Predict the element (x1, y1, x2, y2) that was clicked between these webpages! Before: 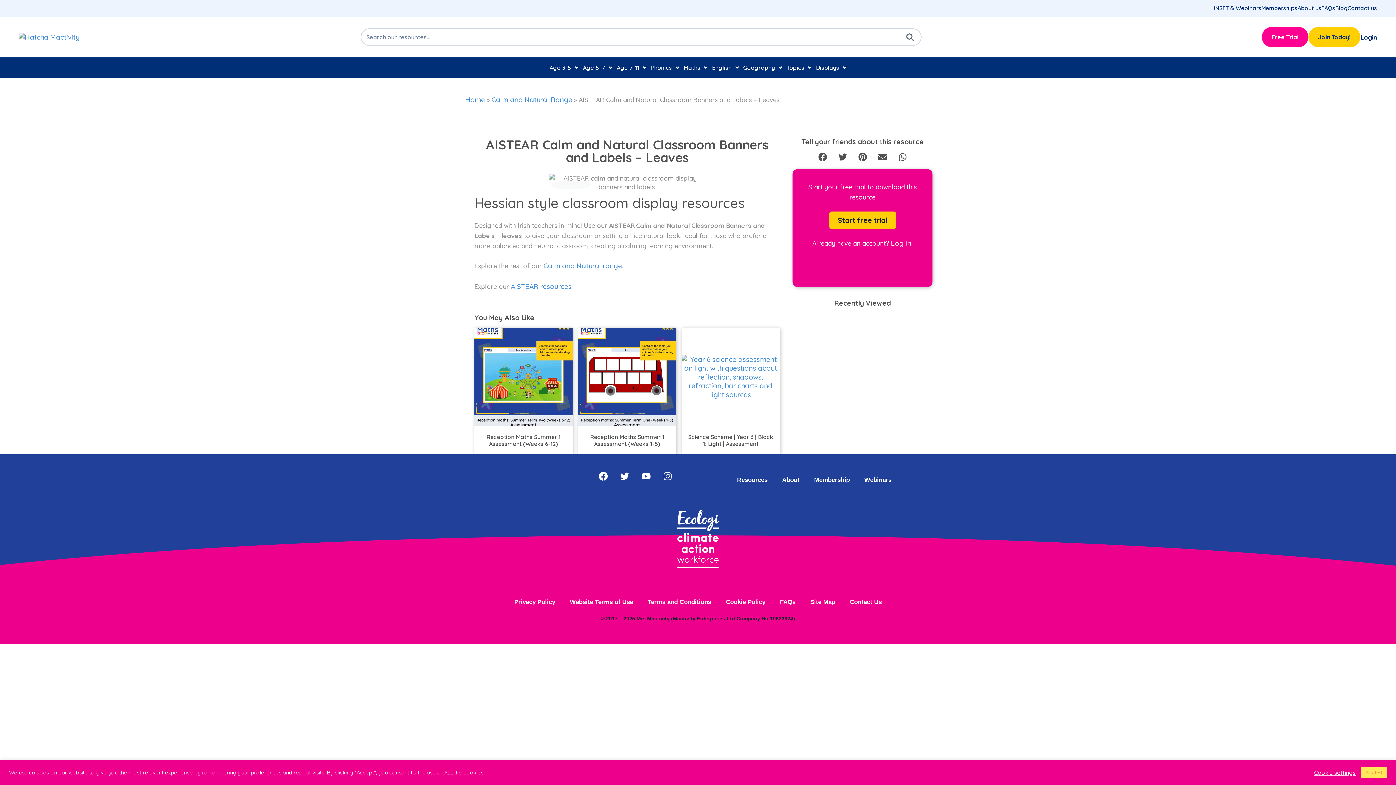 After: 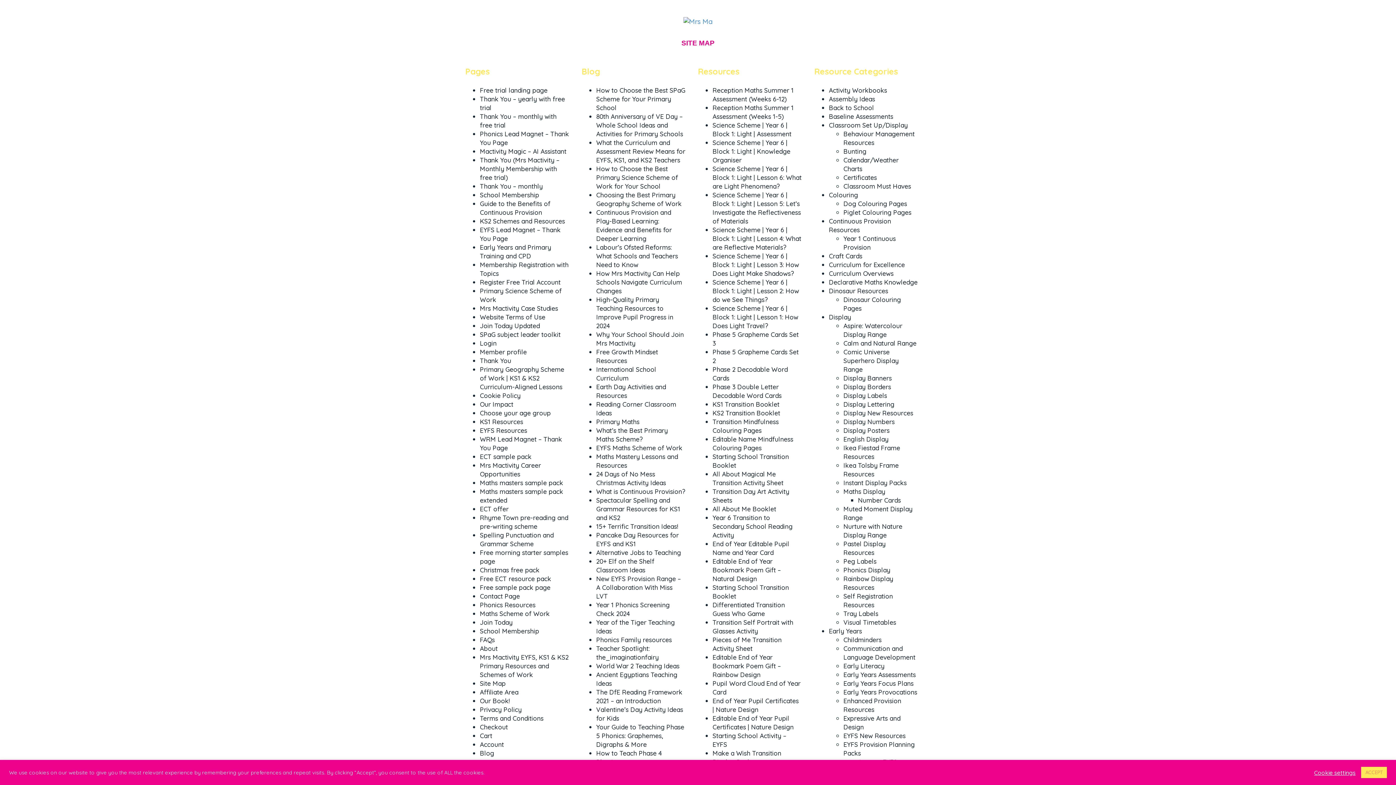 Action: label: Site Map bbox: (803, 594, 842, 610)